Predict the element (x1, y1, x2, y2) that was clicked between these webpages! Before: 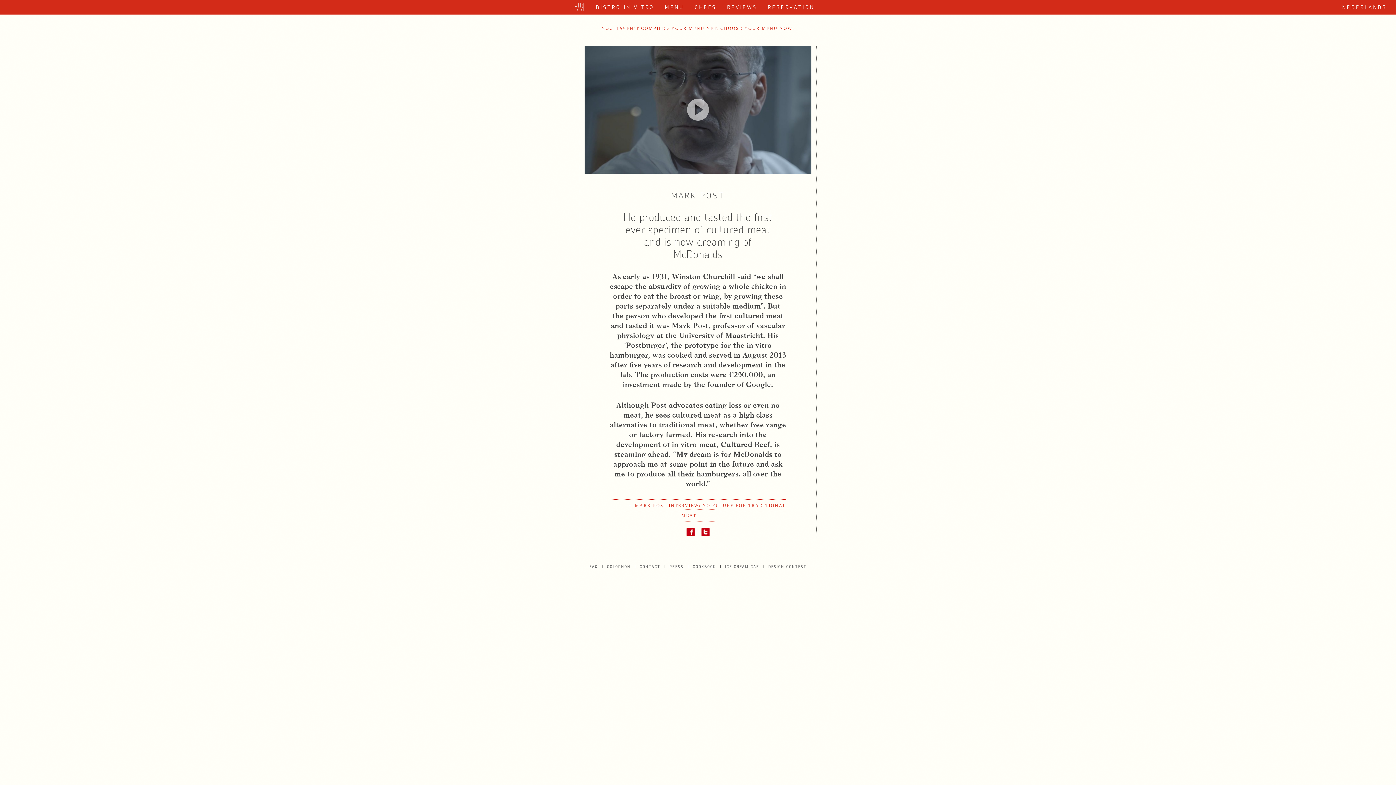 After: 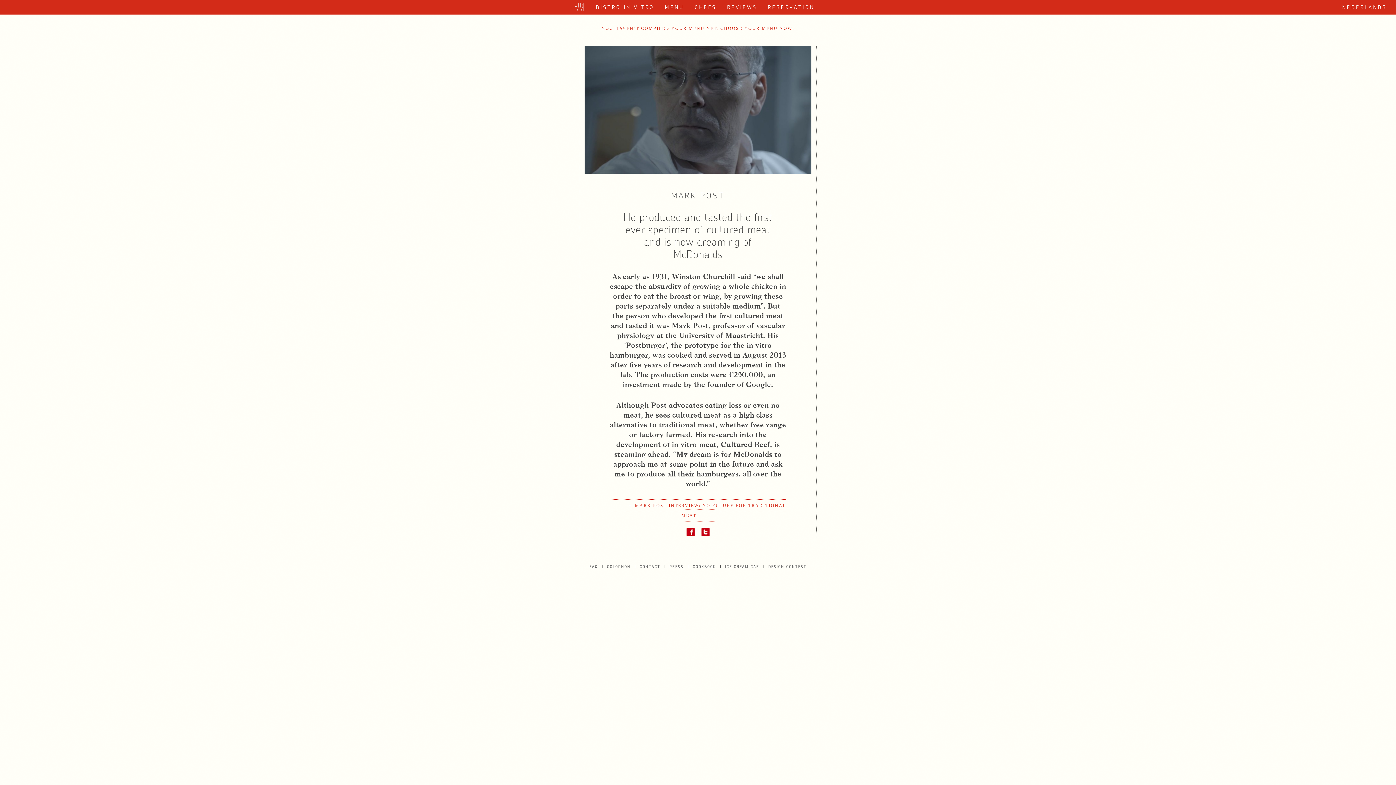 Action: bbox: (591, 161, 597, 167)